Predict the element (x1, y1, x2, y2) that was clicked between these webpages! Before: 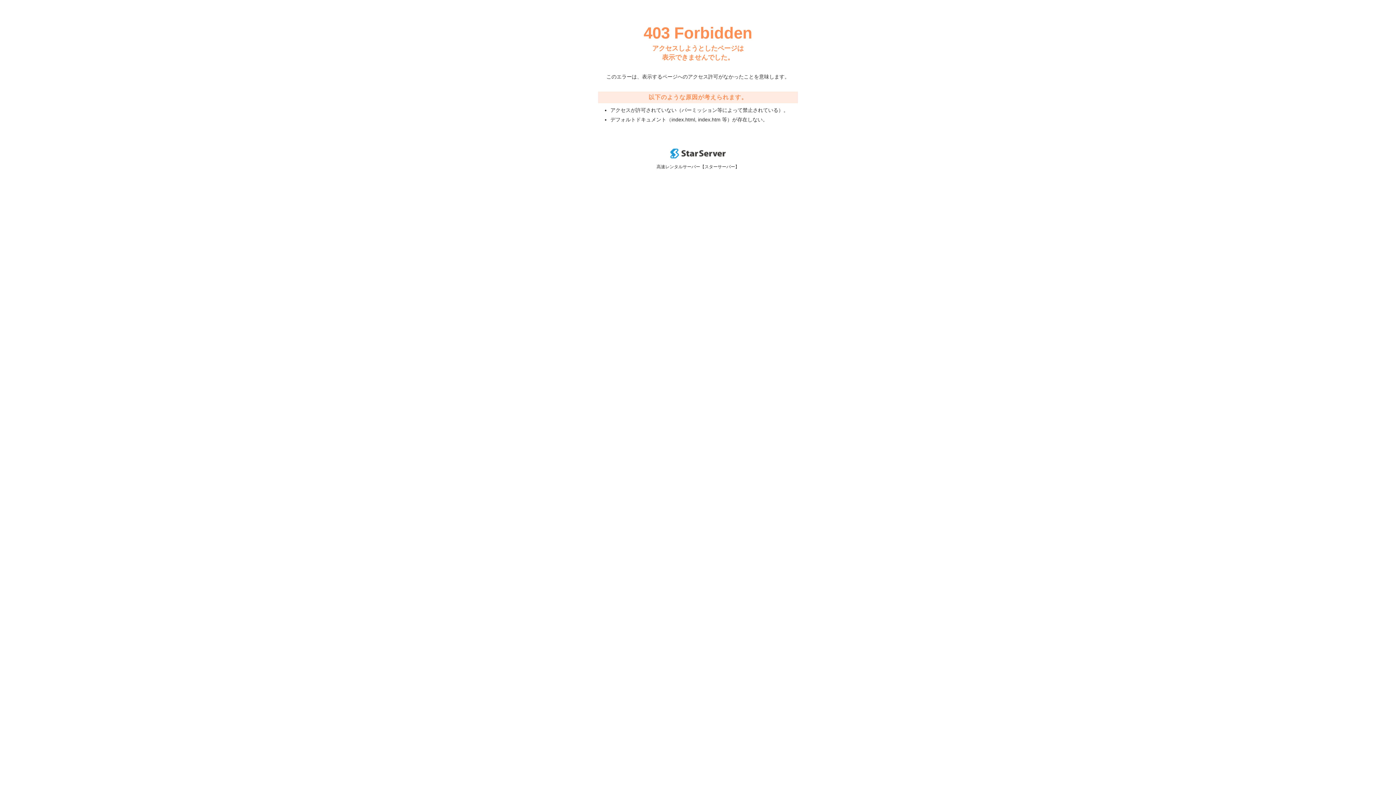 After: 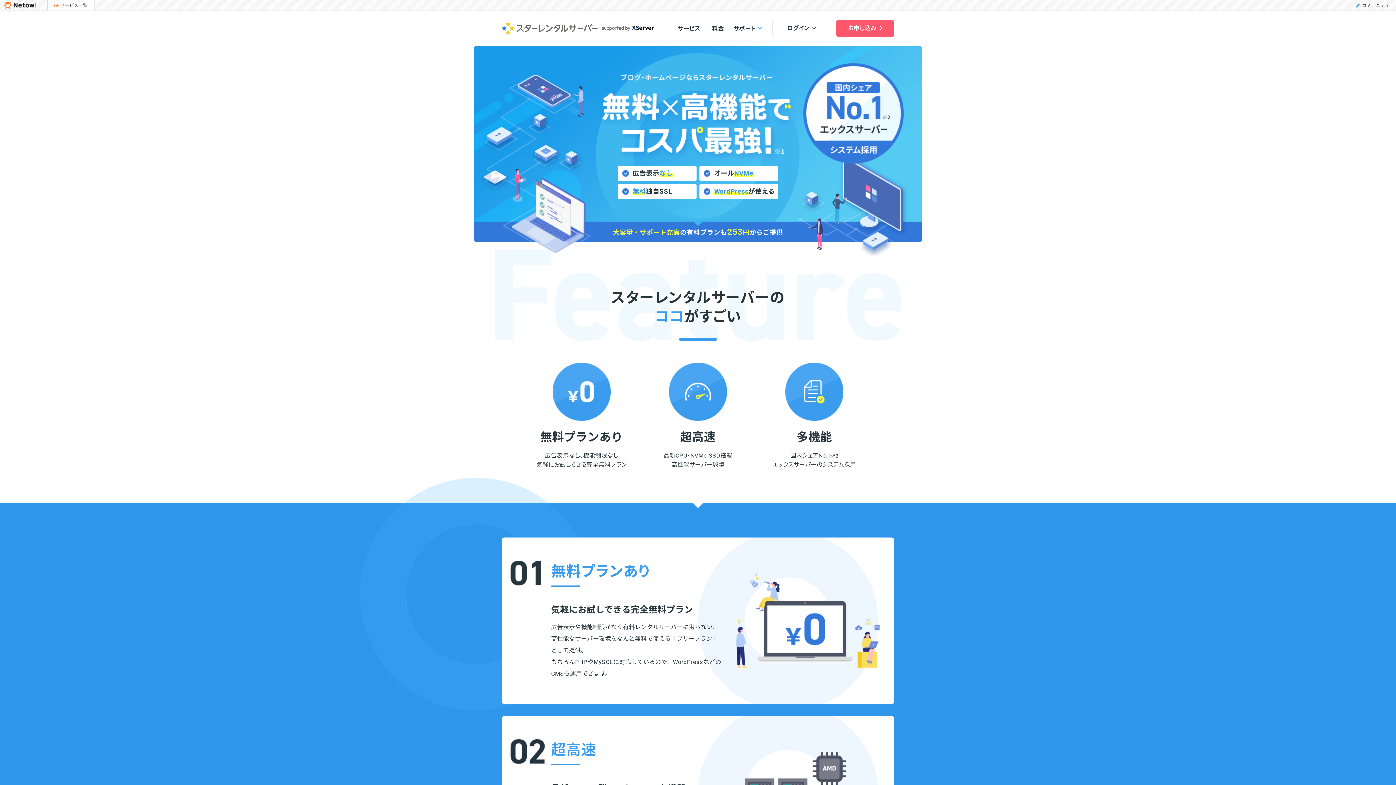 Action: bbox: (670, 153, 725, 159)